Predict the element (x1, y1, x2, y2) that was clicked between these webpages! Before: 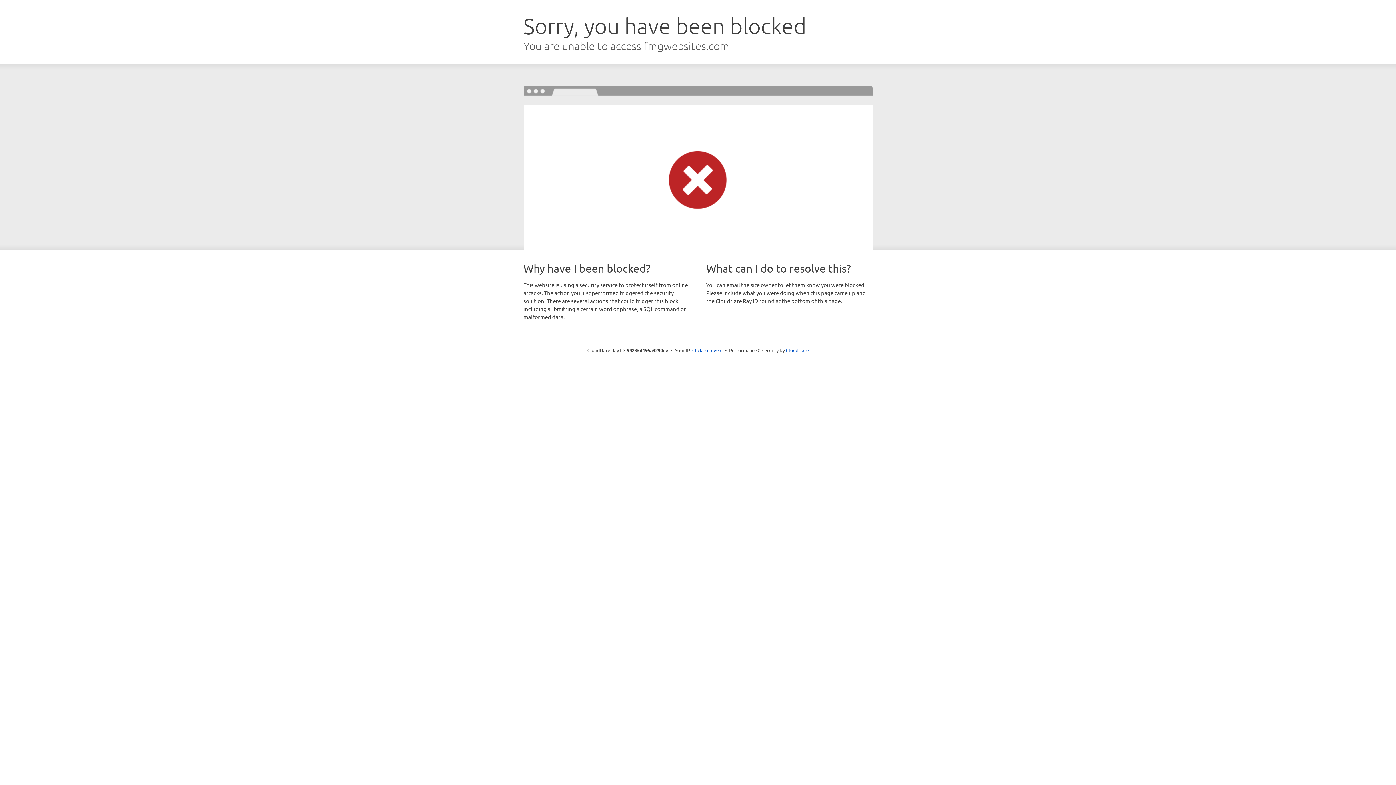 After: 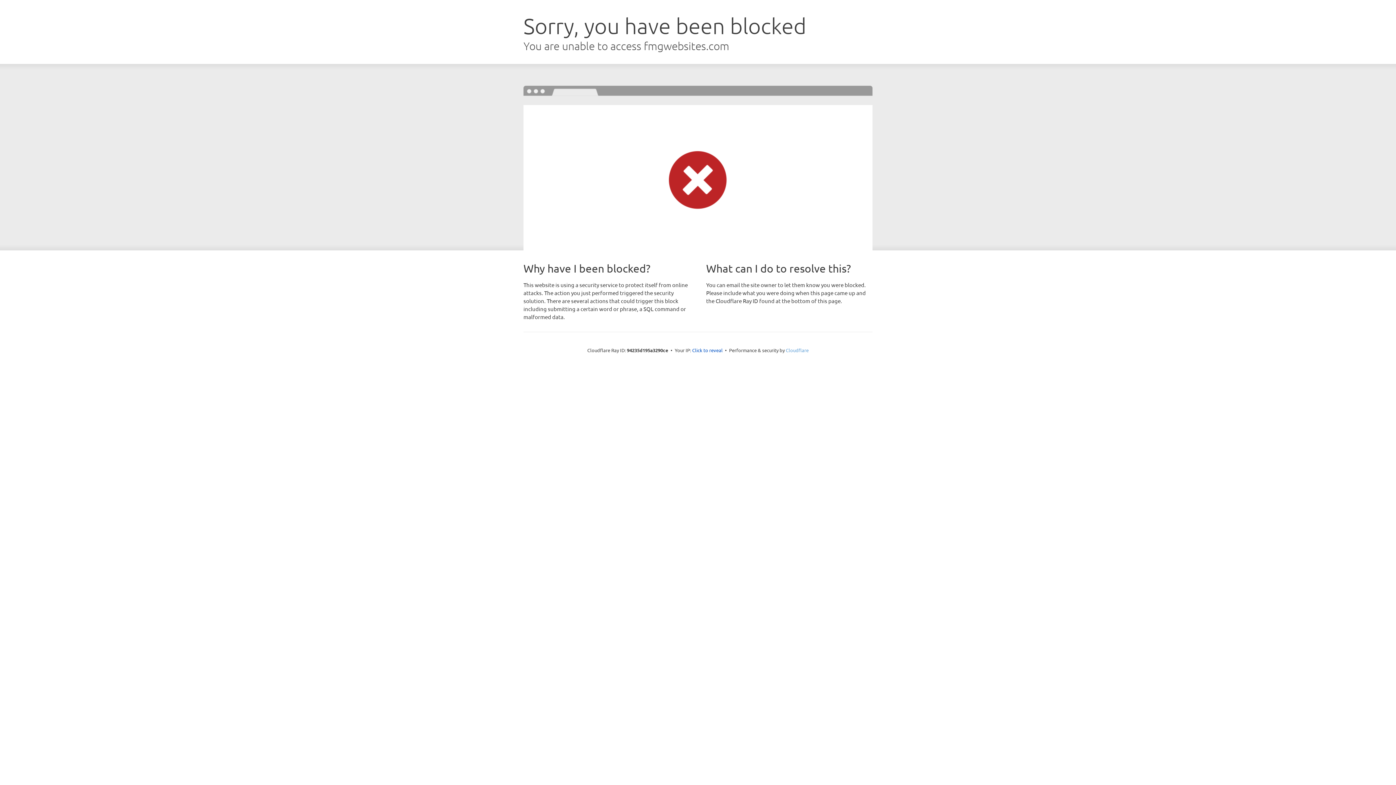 Action: label: Cloudflare bbox: (786, 347, 808, 353)